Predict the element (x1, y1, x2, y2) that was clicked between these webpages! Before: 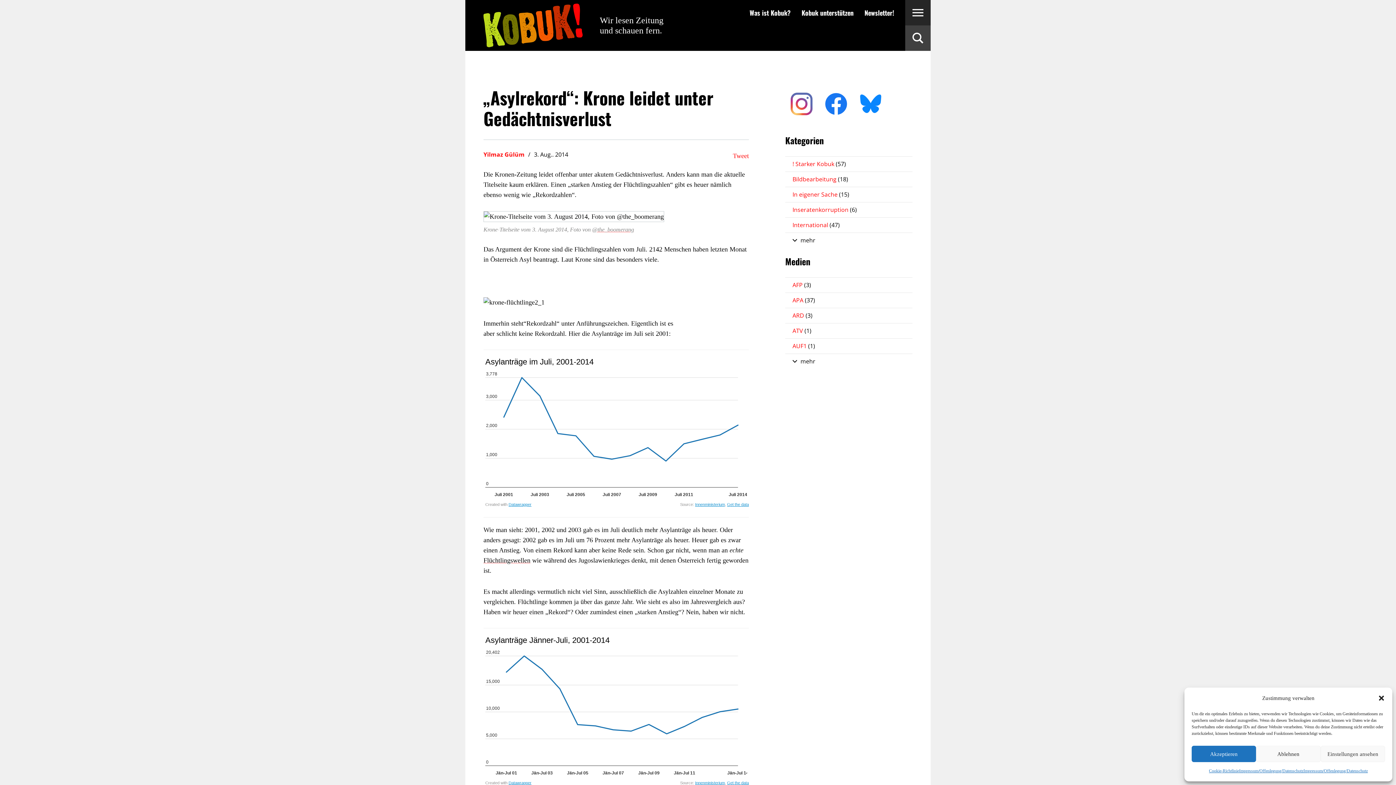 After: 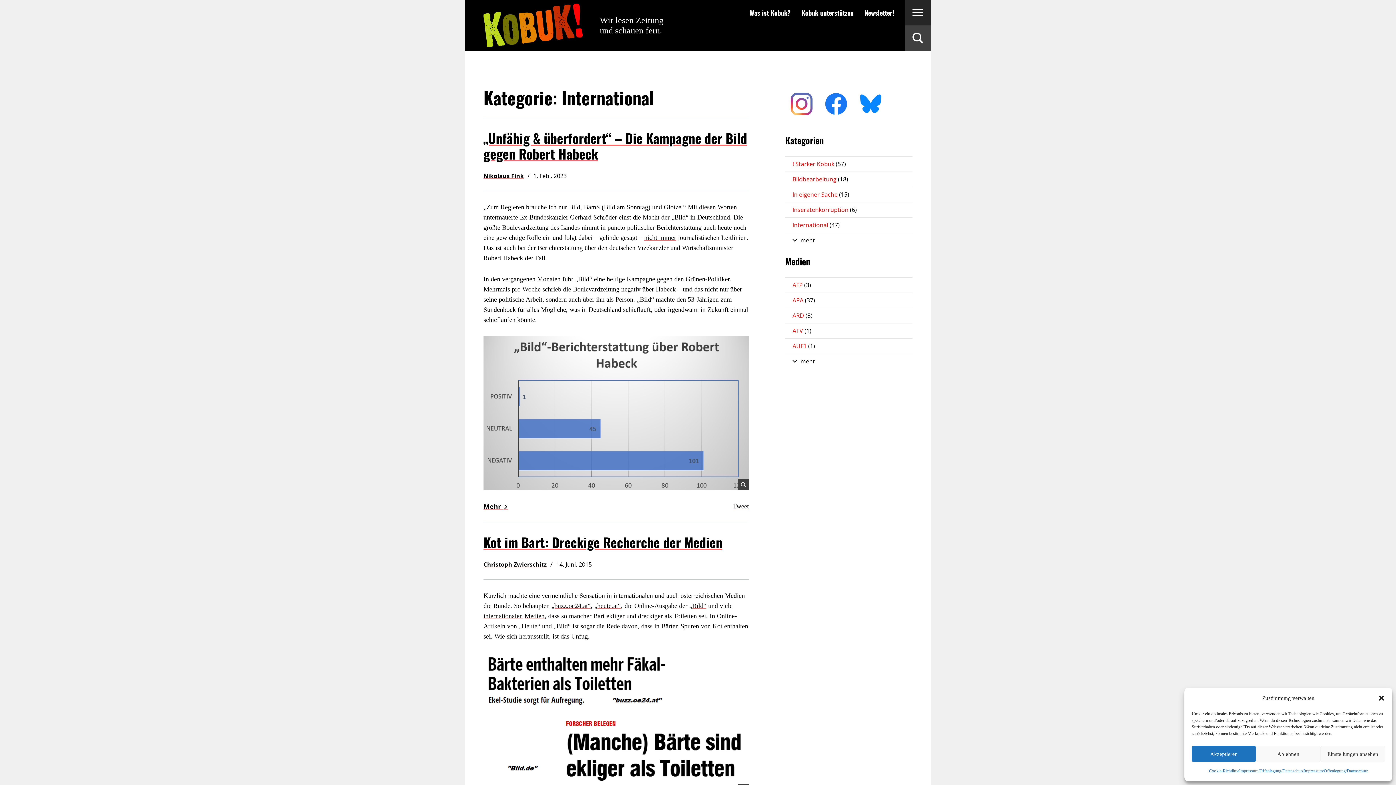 Action: bbox: (792, 220, 840, 228) label: International (47)